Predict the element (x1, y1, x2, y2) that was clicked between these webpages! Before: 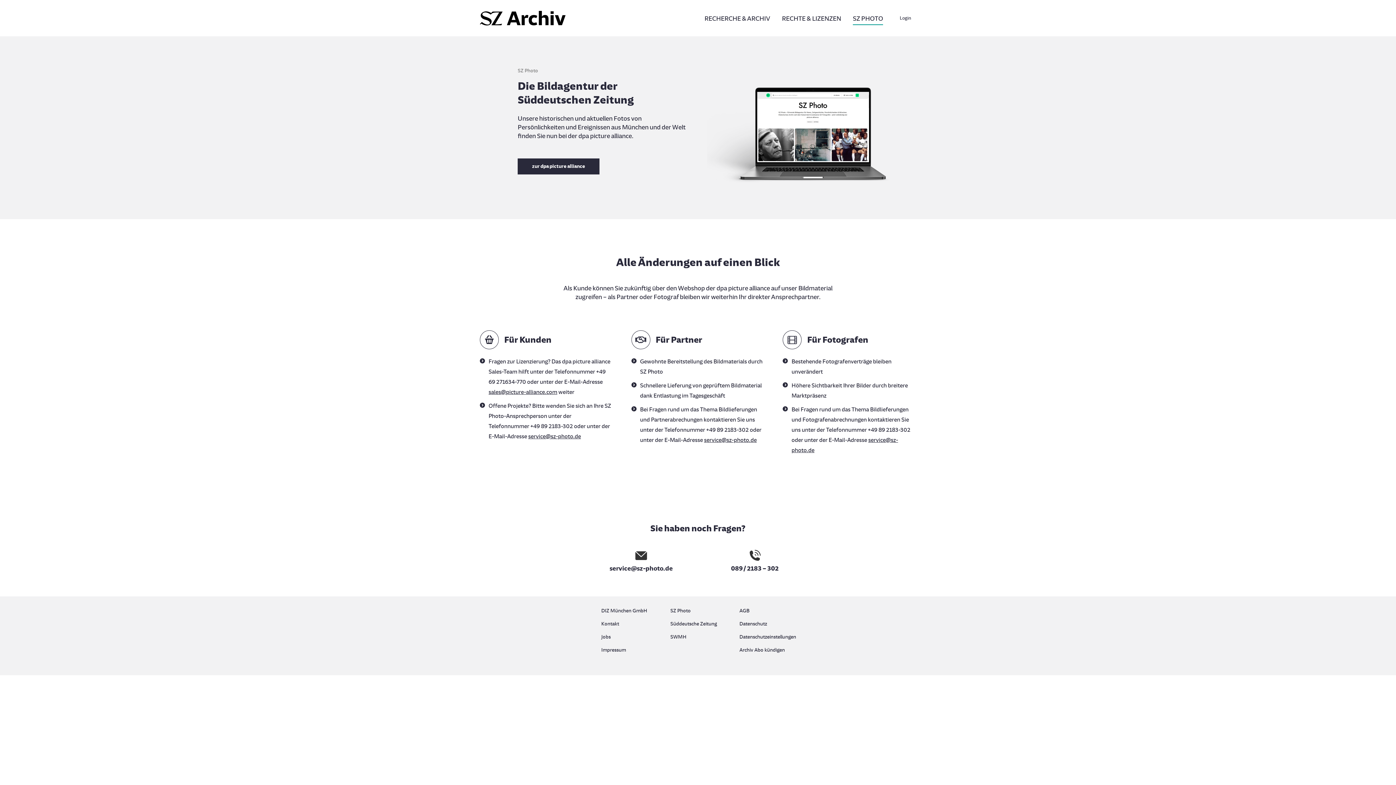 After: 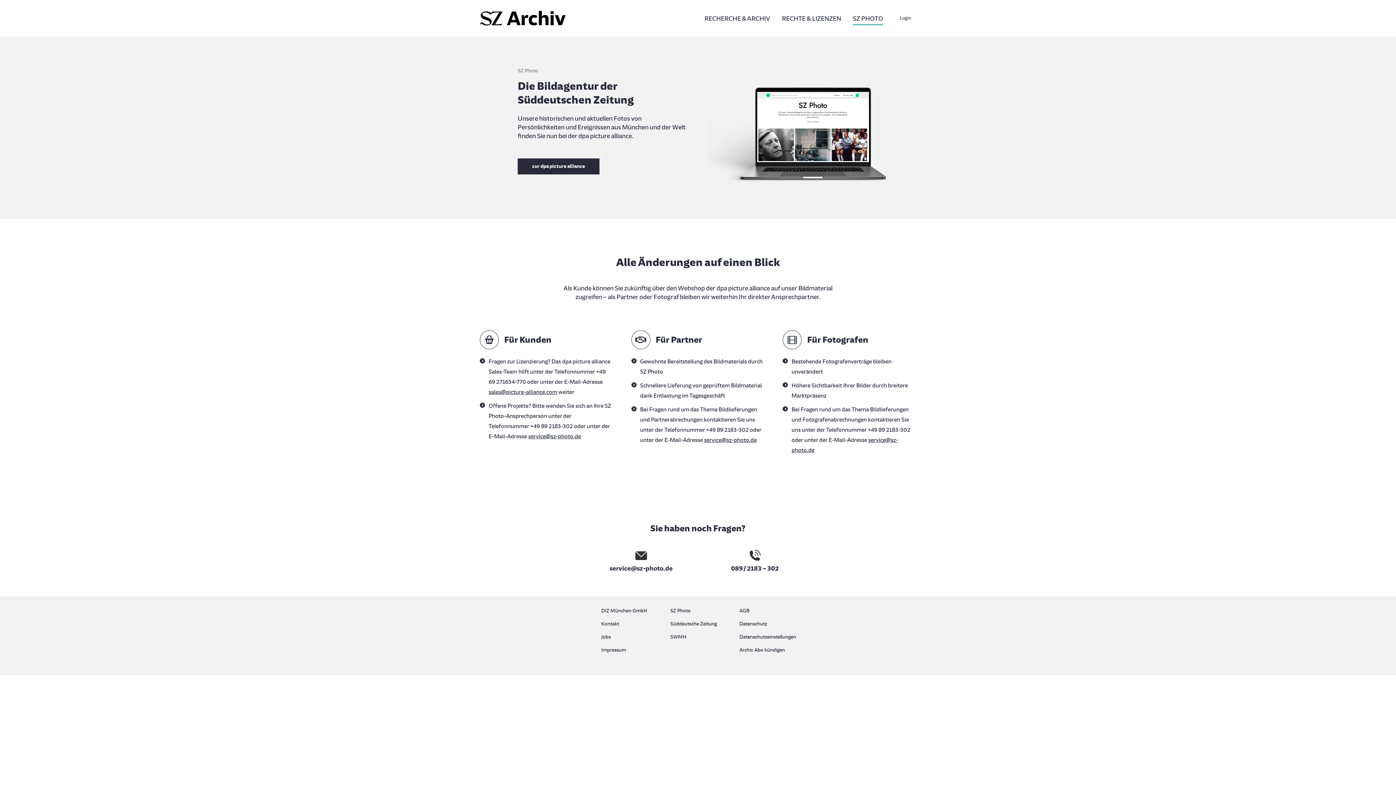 Action: bbox: (848, 12, 887, 24) label: SZ PHOTO